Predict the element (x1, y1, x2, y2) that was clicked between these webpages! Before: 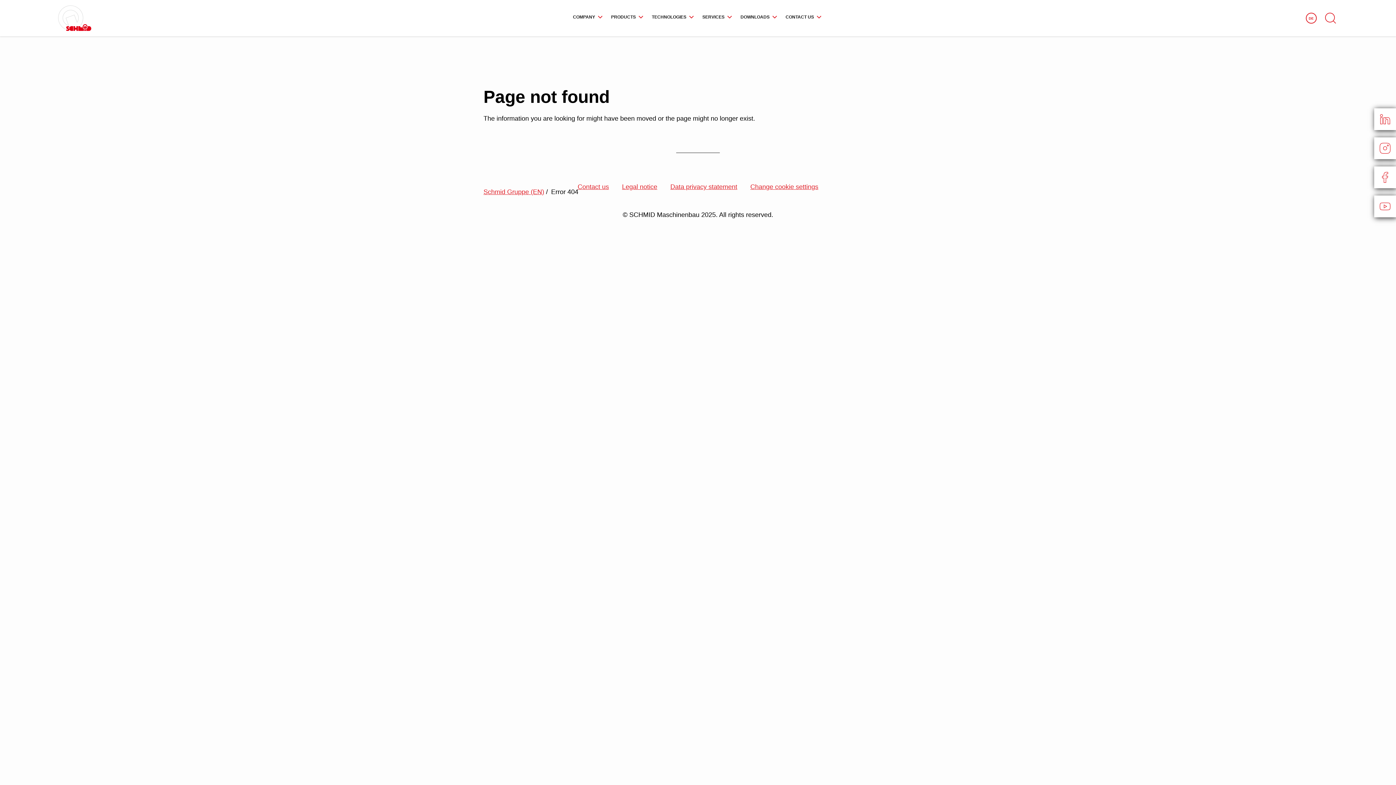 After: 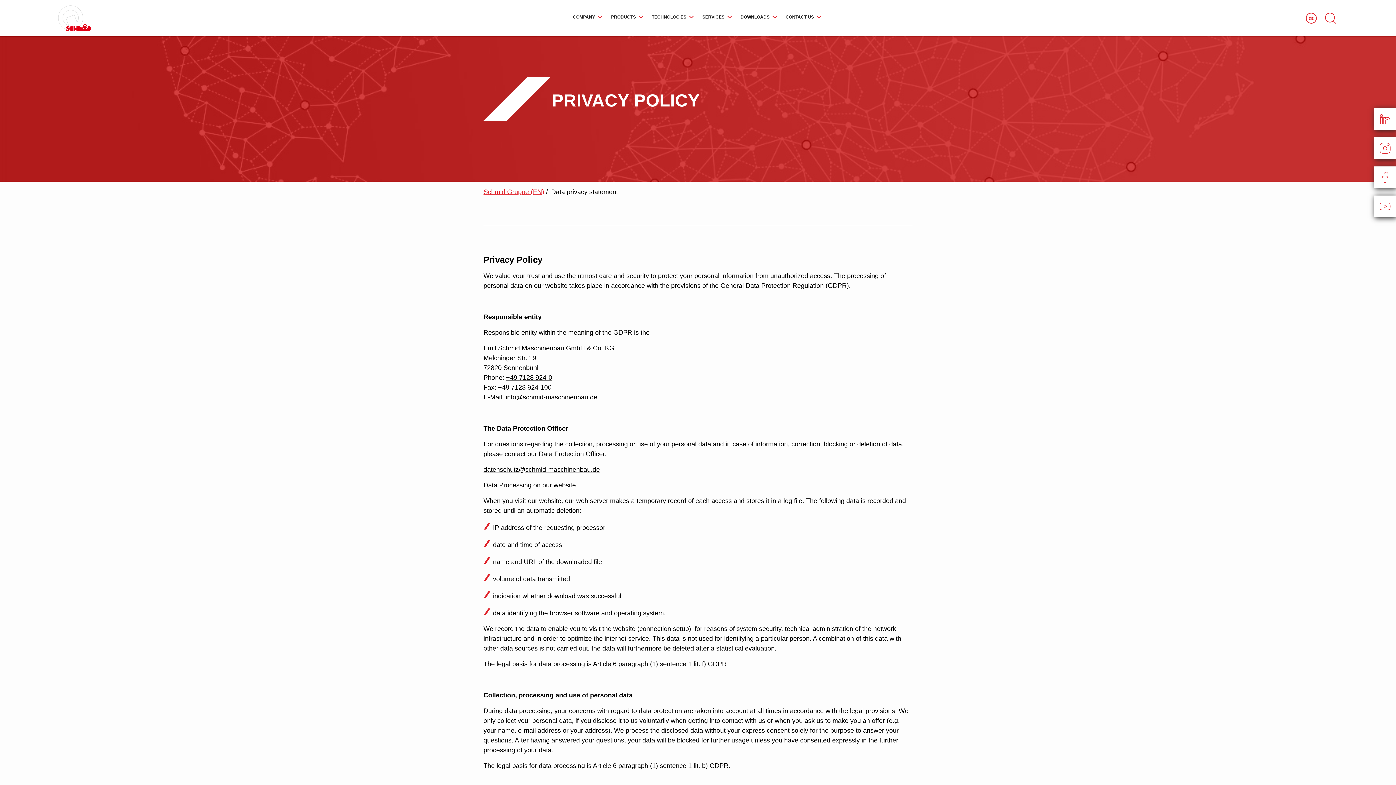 Action: label: Data privacy statement bbox: (670, 183, 737, 190)